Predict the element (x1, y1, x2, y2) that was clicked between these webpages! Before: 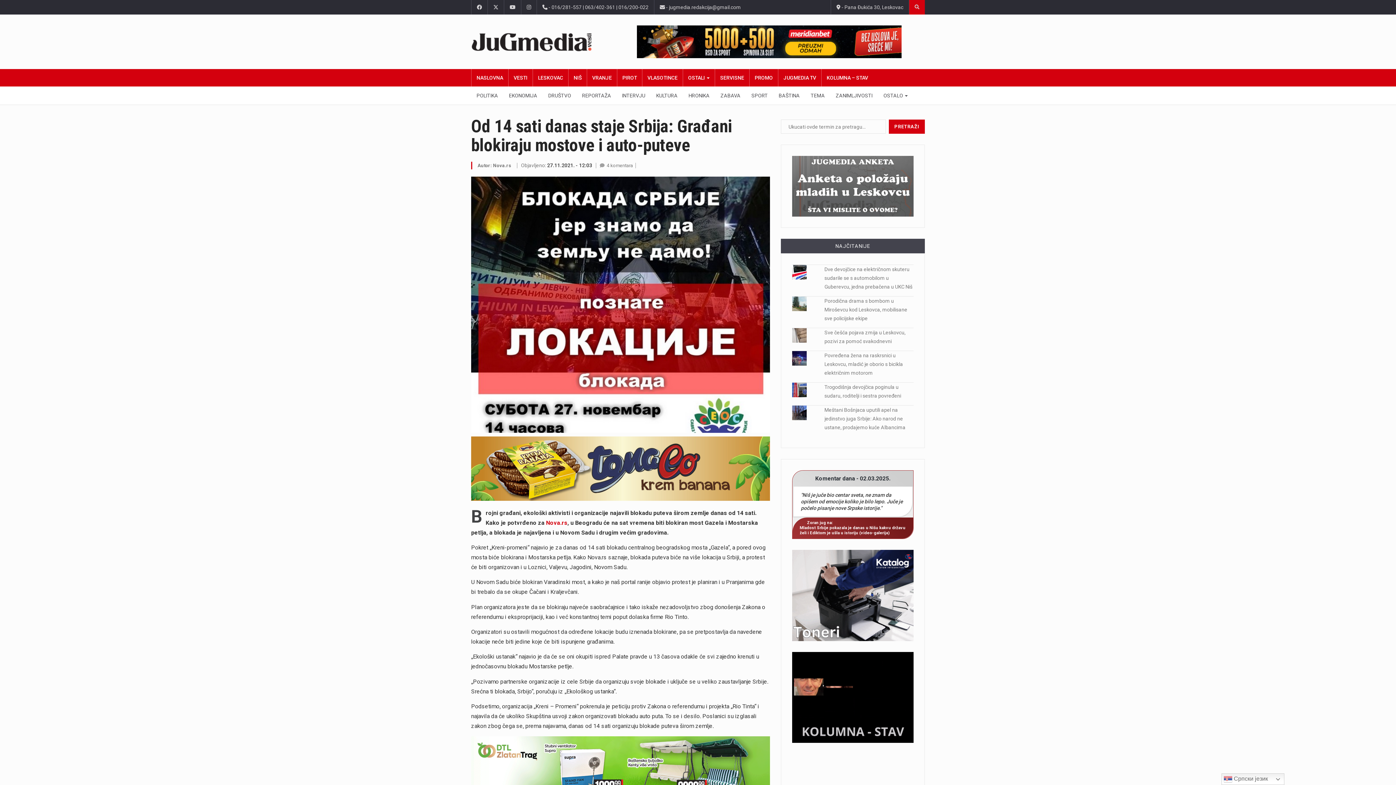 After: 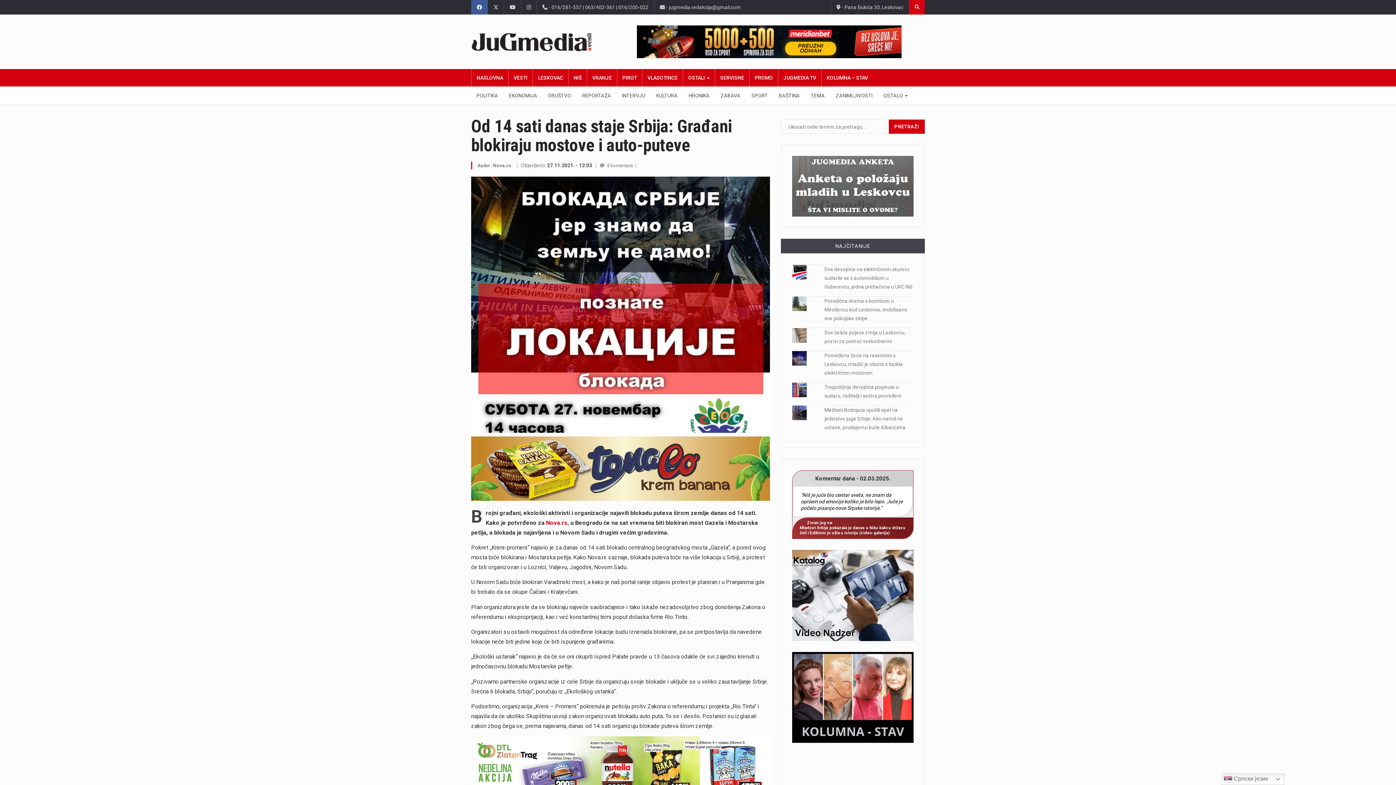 Action: bbox: (471, 0, 487, 14)